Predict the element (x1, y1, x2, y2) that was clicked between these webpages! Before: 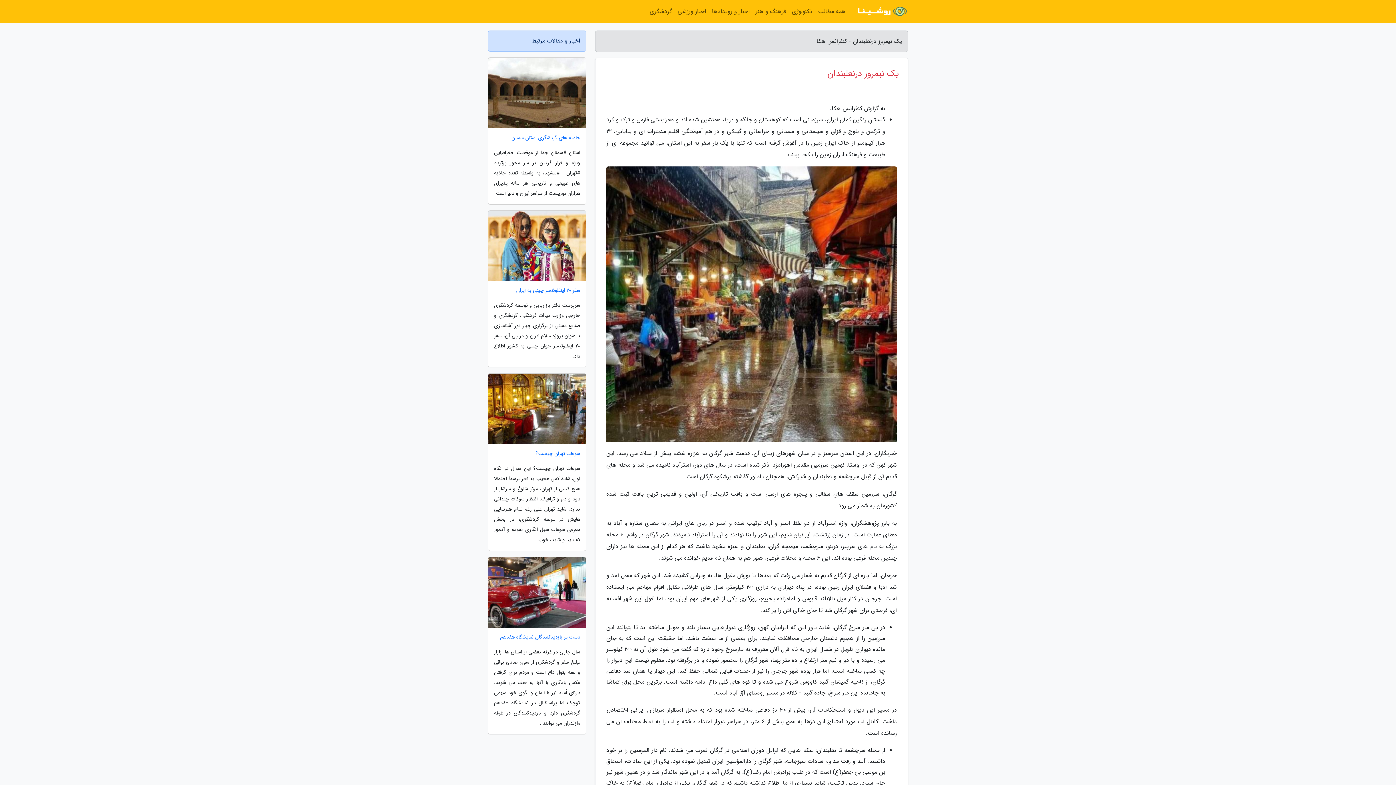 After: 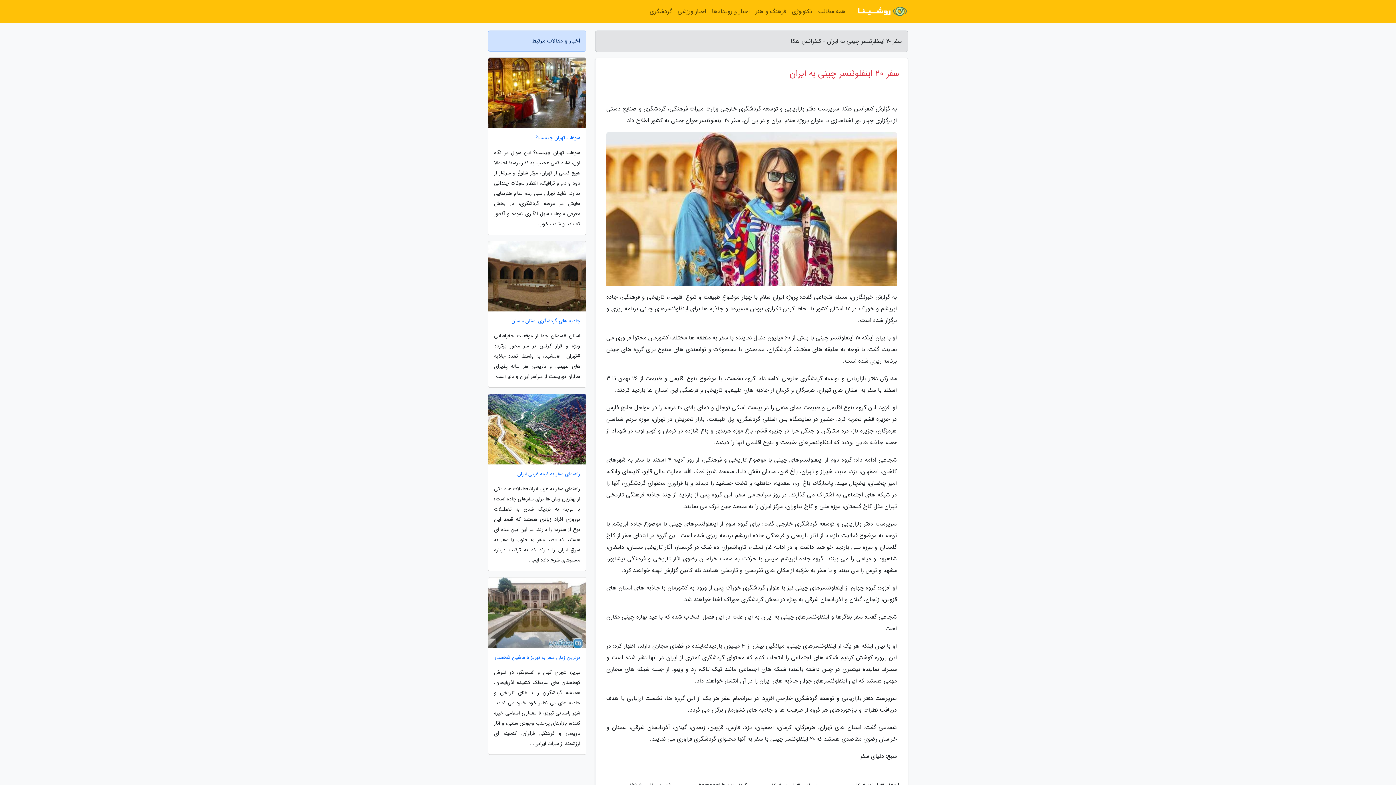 Action: label: سفر 20 اینفلوئنسر چینی به ایران bbox: (488, 287, 586, 294)